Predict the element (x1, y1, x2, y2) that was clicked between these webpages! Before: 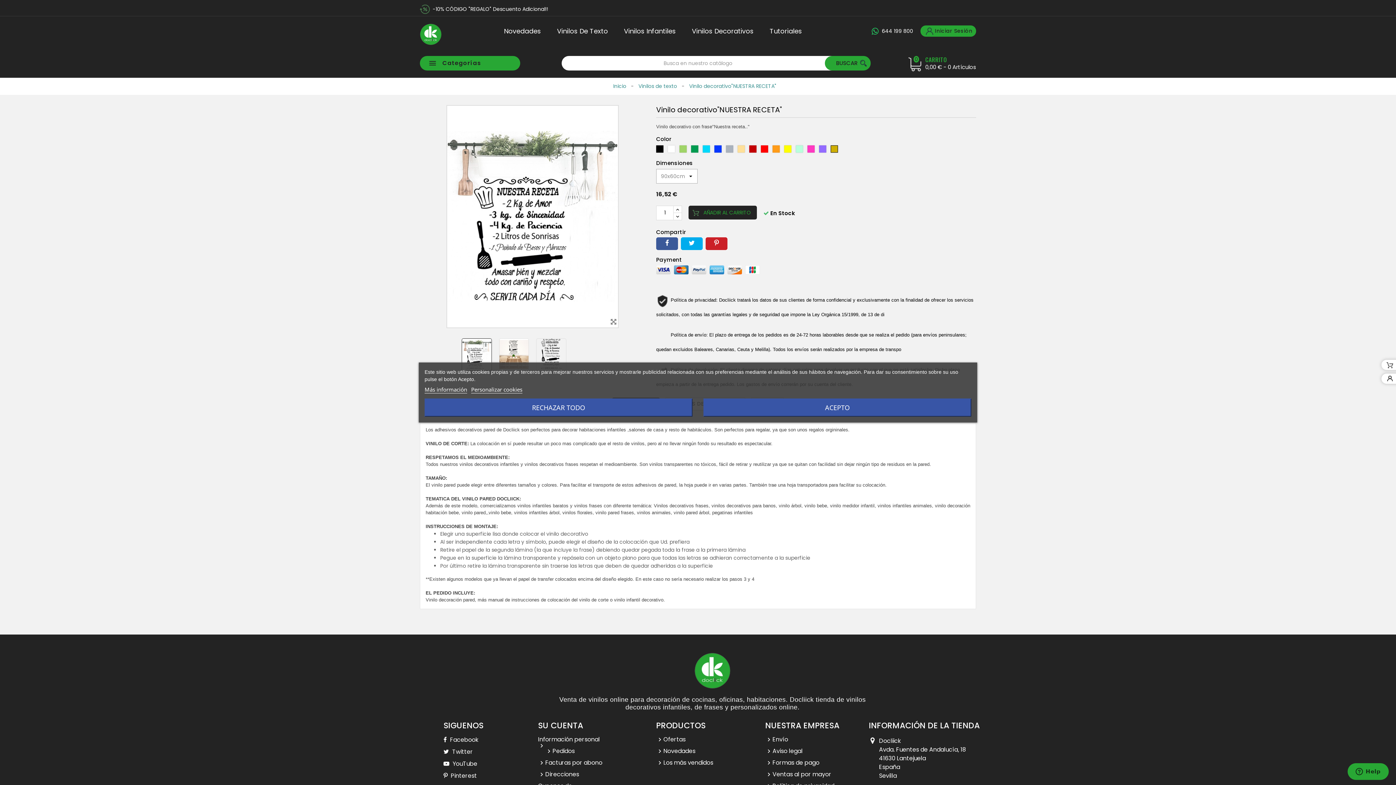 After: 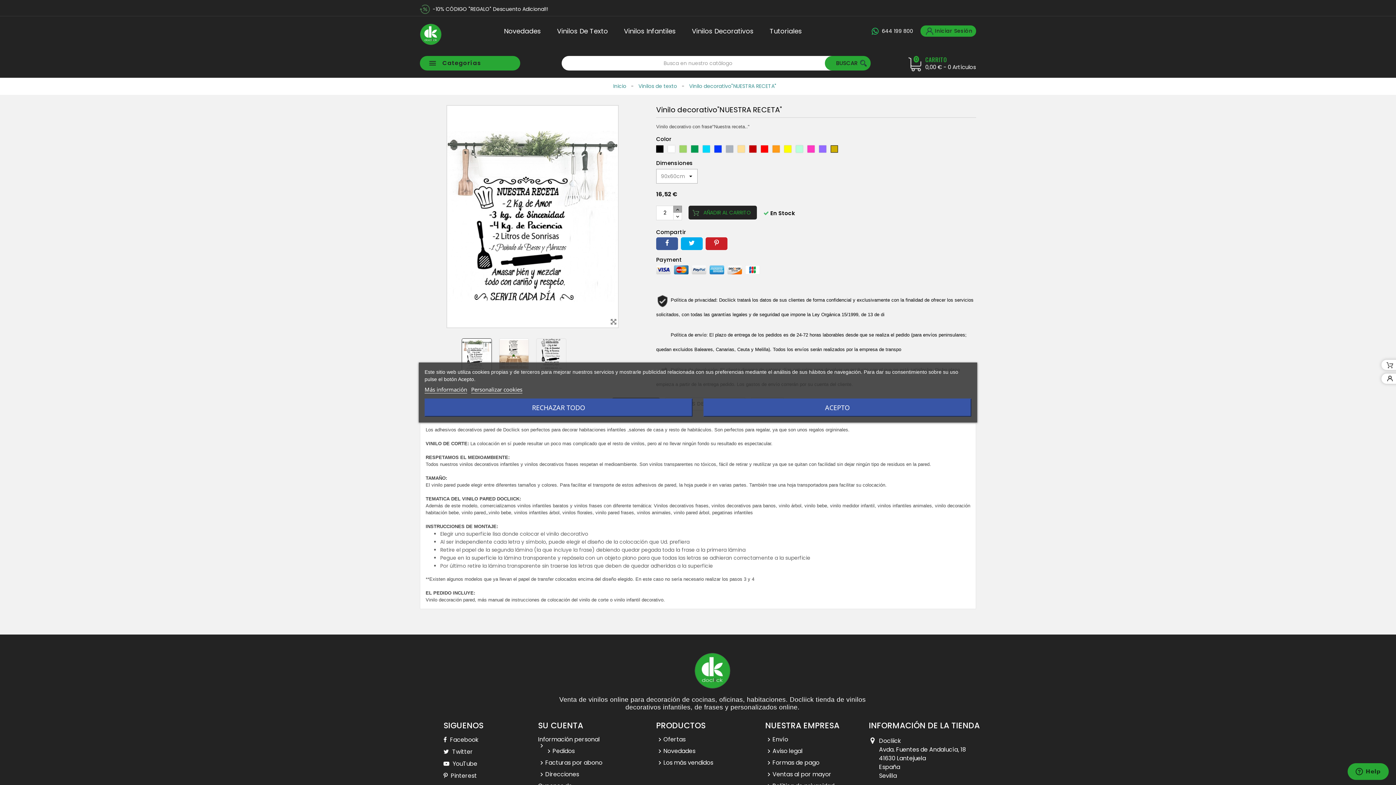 Action: bbox: (673, 205, 682, 213)